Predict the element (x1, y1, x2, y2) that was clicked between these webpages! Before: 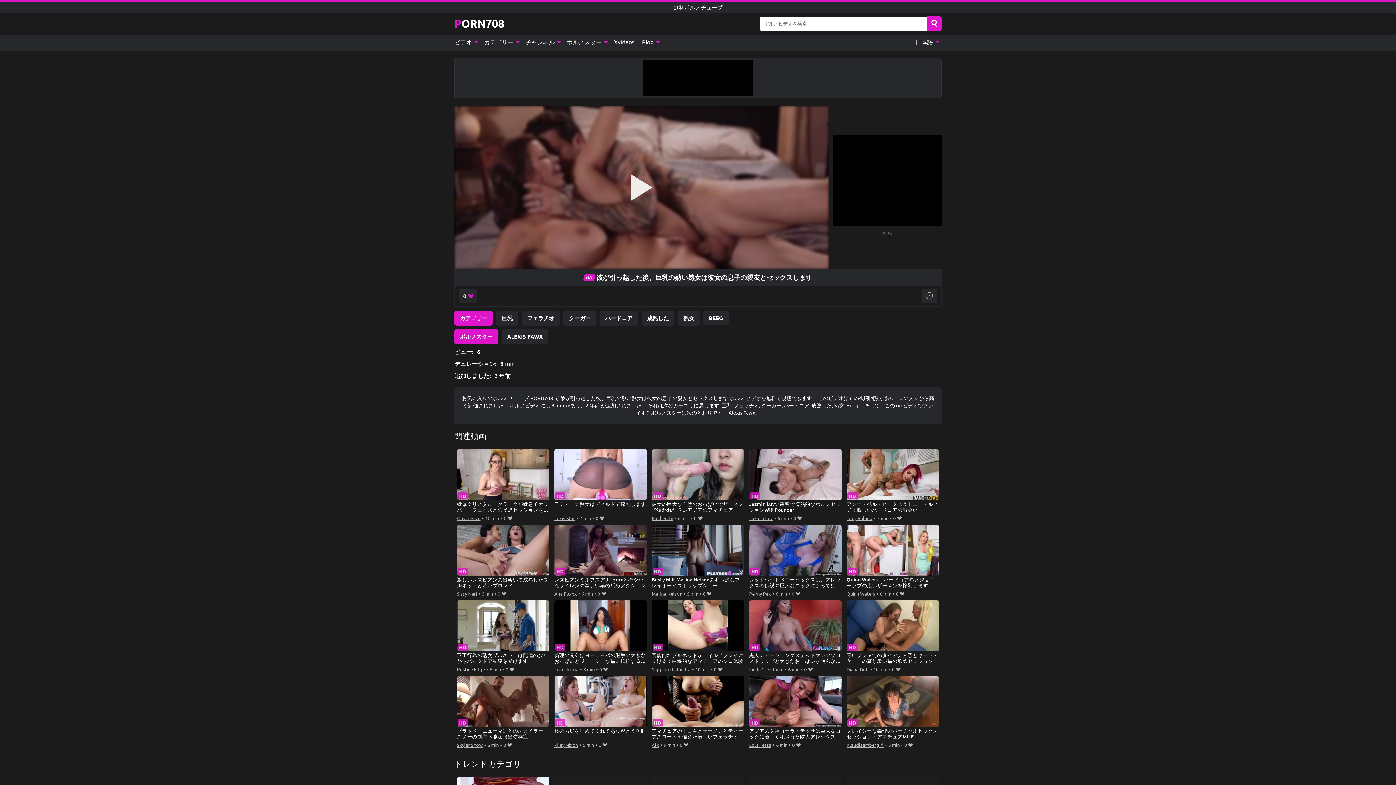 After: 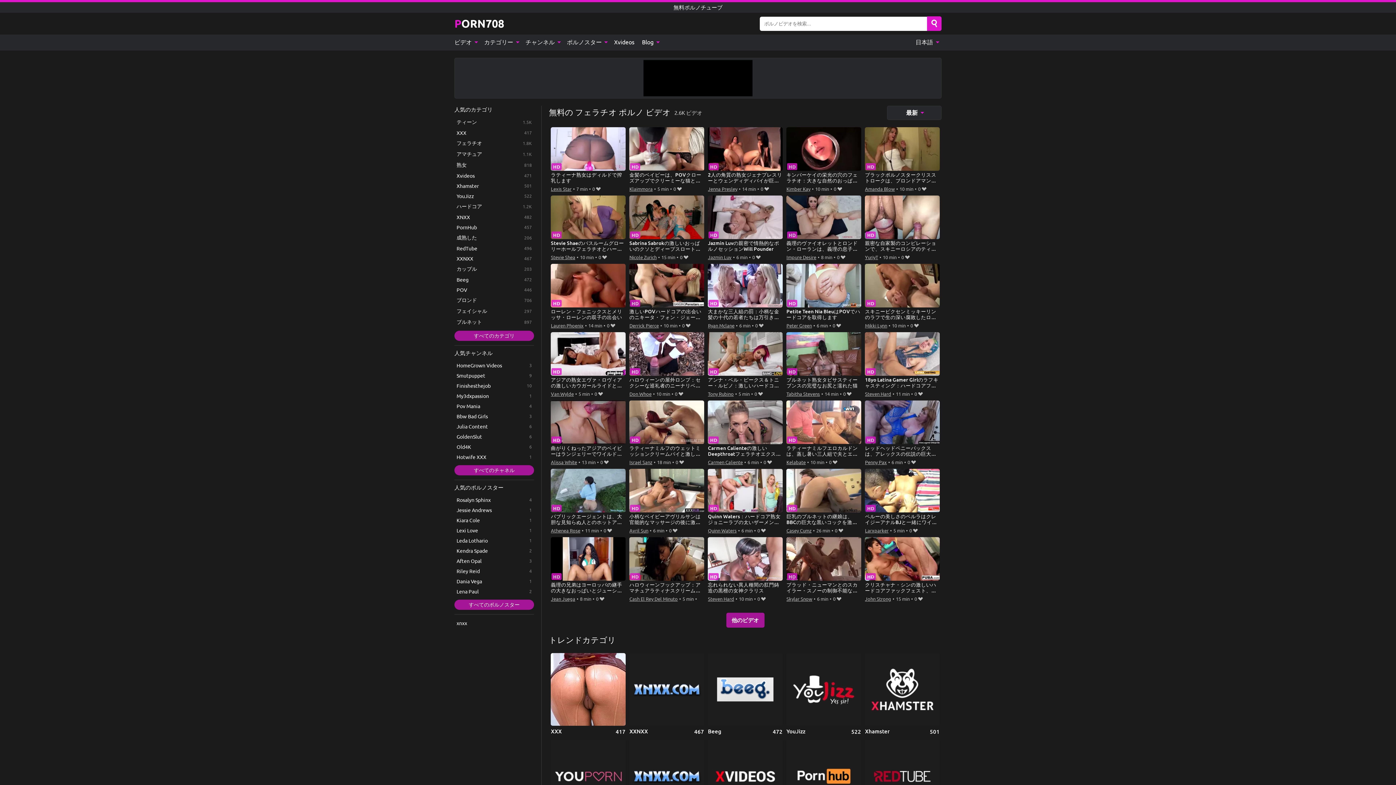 Action: label: フェラチオ bbox: (521, 310, 560, 325)